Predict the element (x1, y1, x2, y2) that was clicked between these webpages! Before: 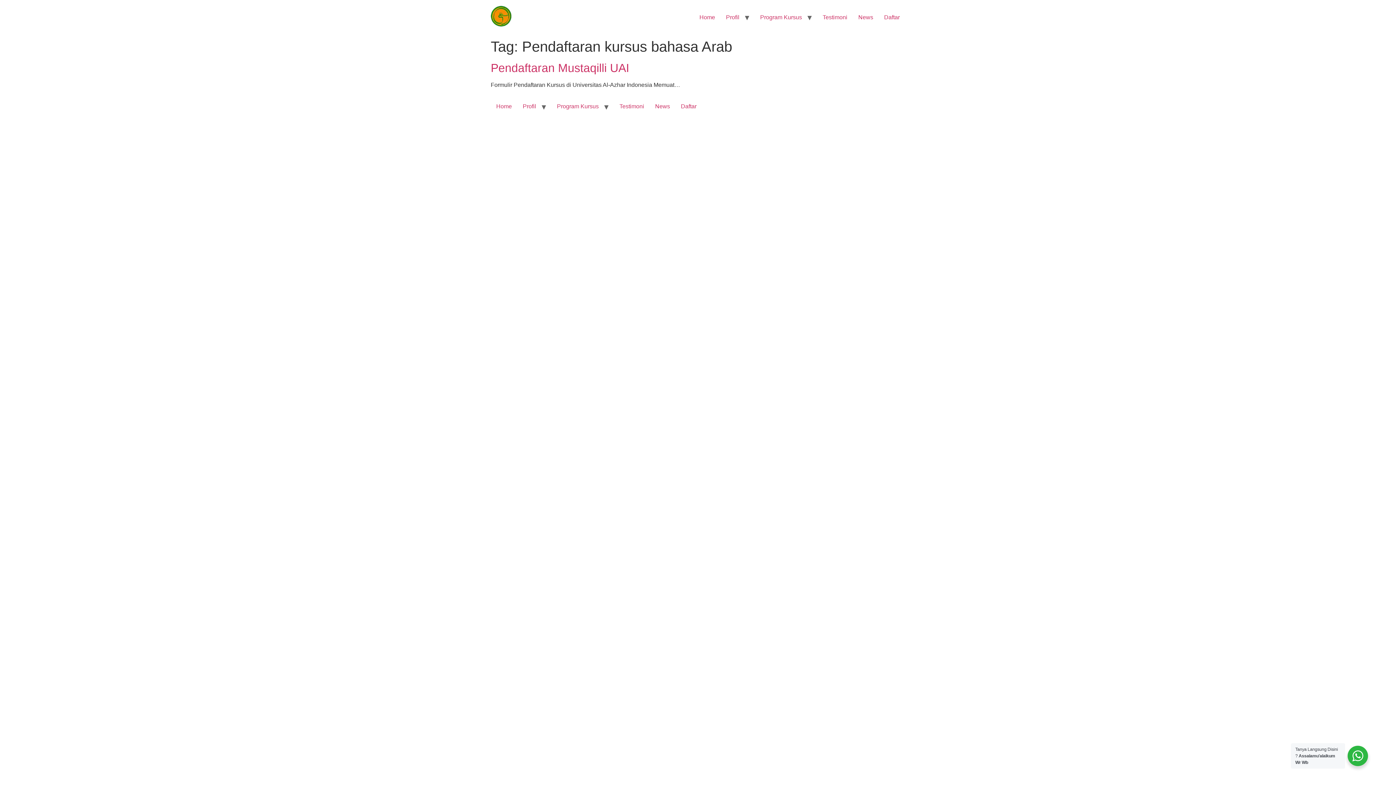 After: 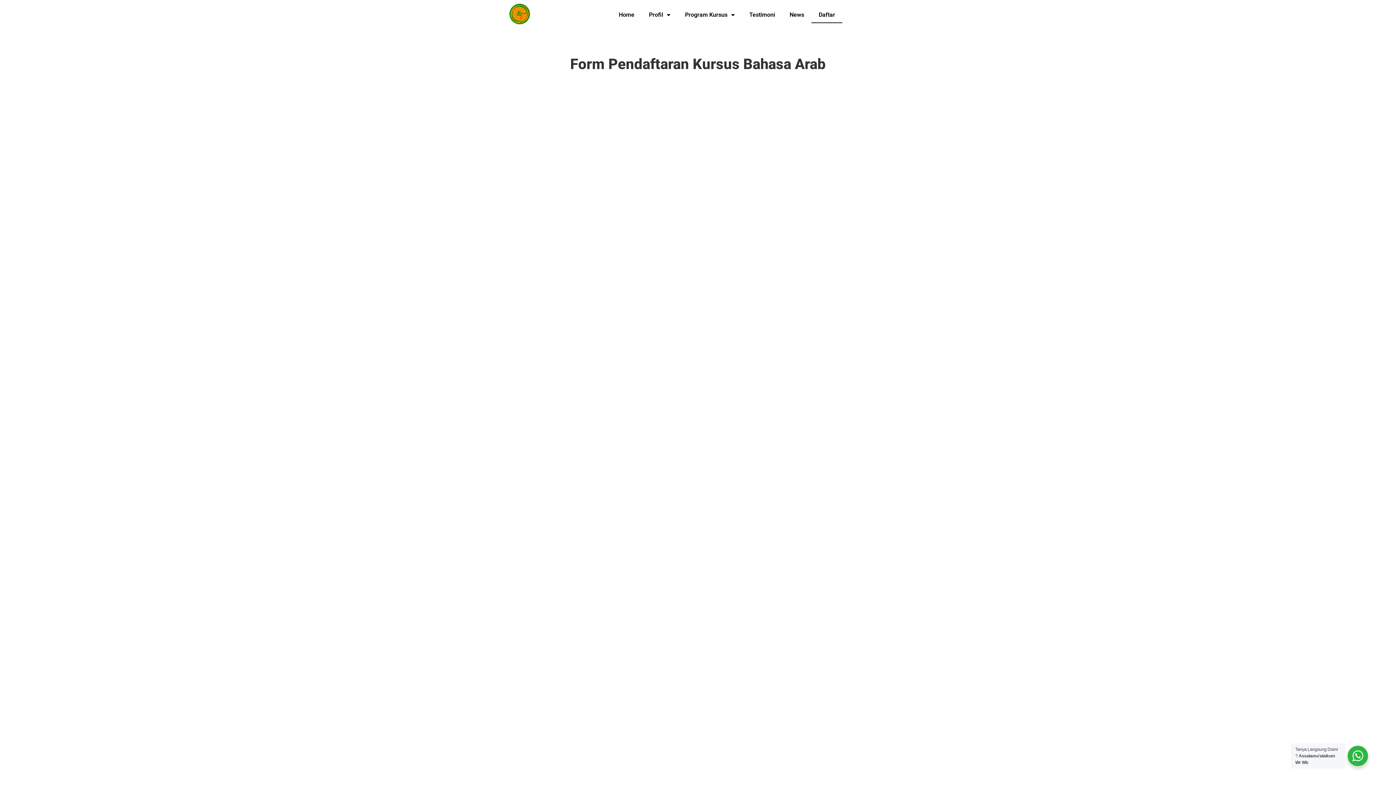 Action: bbox: (878, 10, 905, 24) label: Daftar